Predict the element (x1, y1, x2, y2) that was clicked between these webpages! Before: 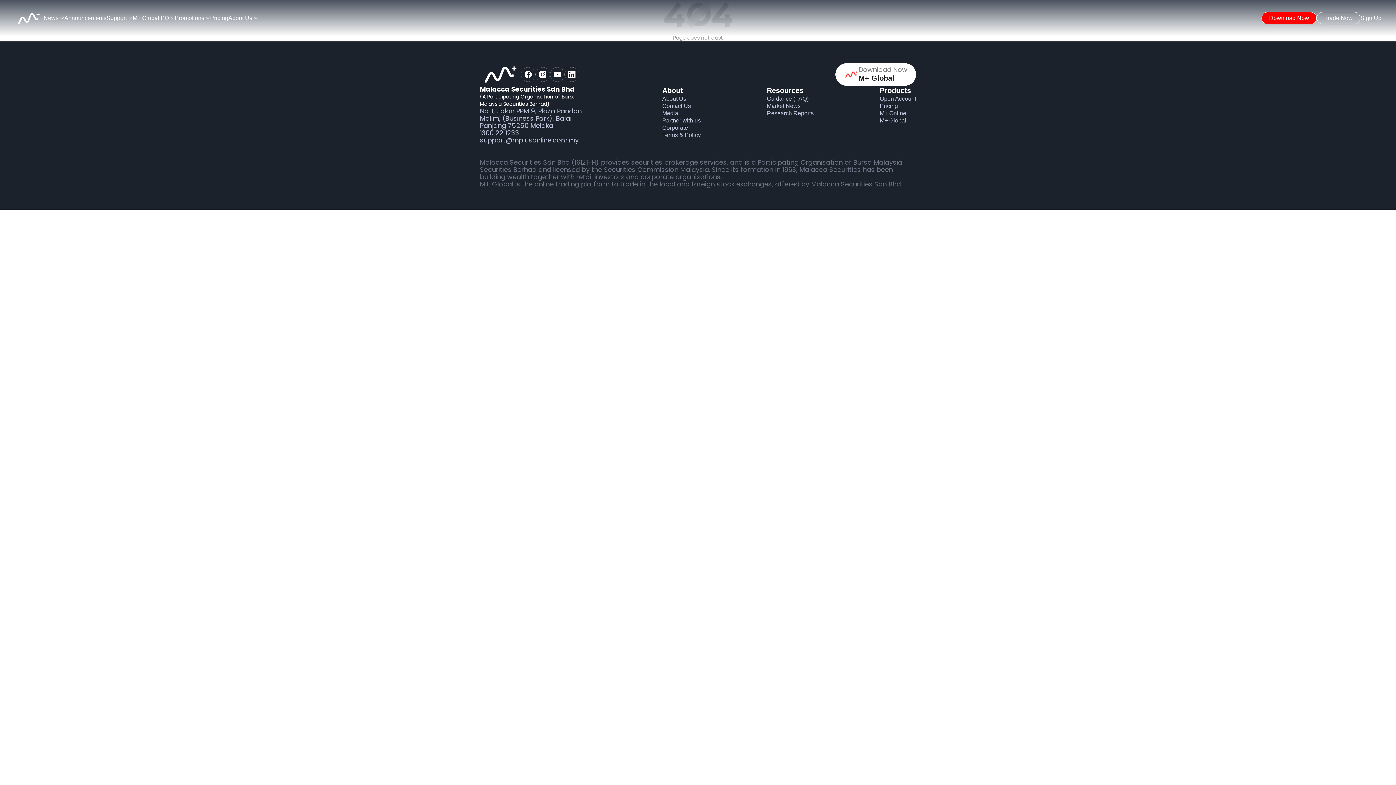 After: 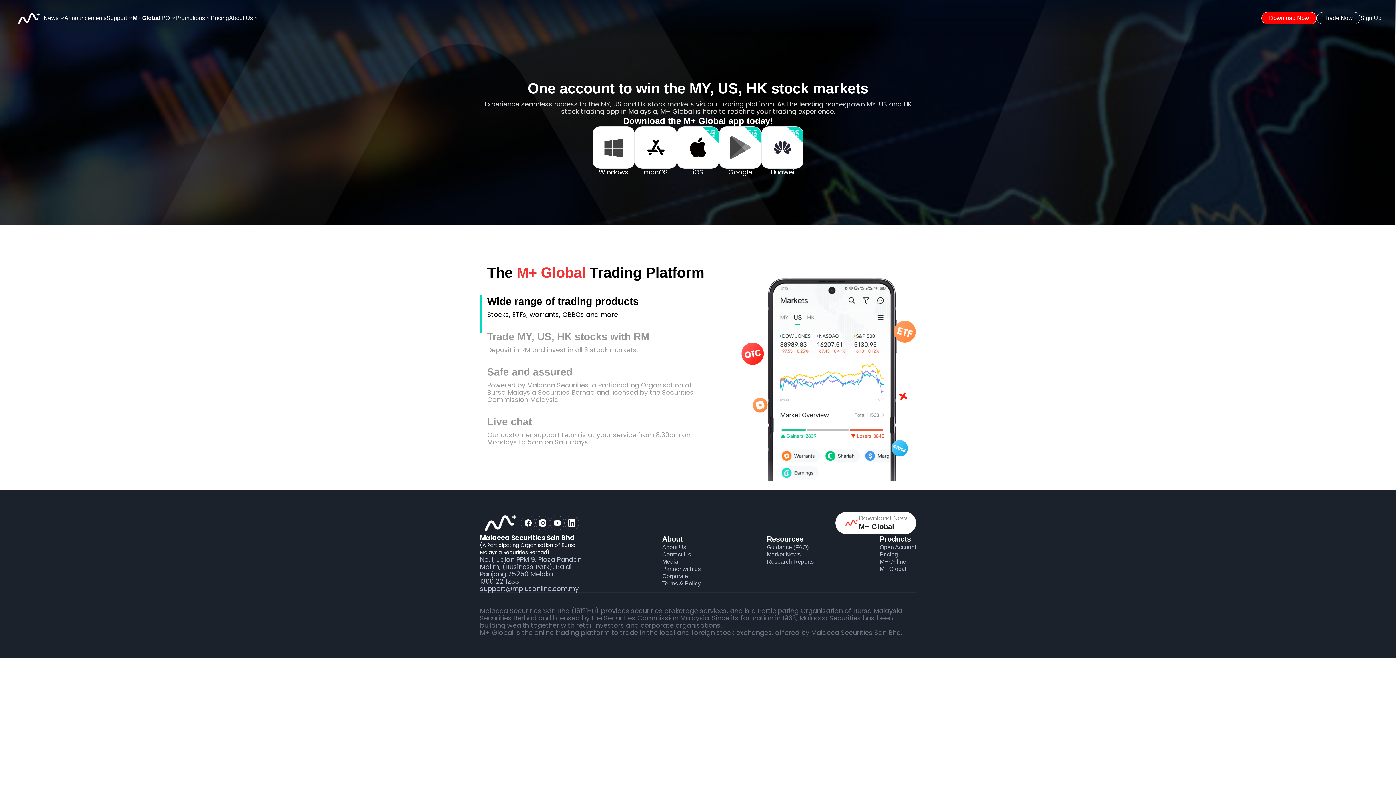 Action: bbox: (1261, 12, 1317, 24) label: Download Now